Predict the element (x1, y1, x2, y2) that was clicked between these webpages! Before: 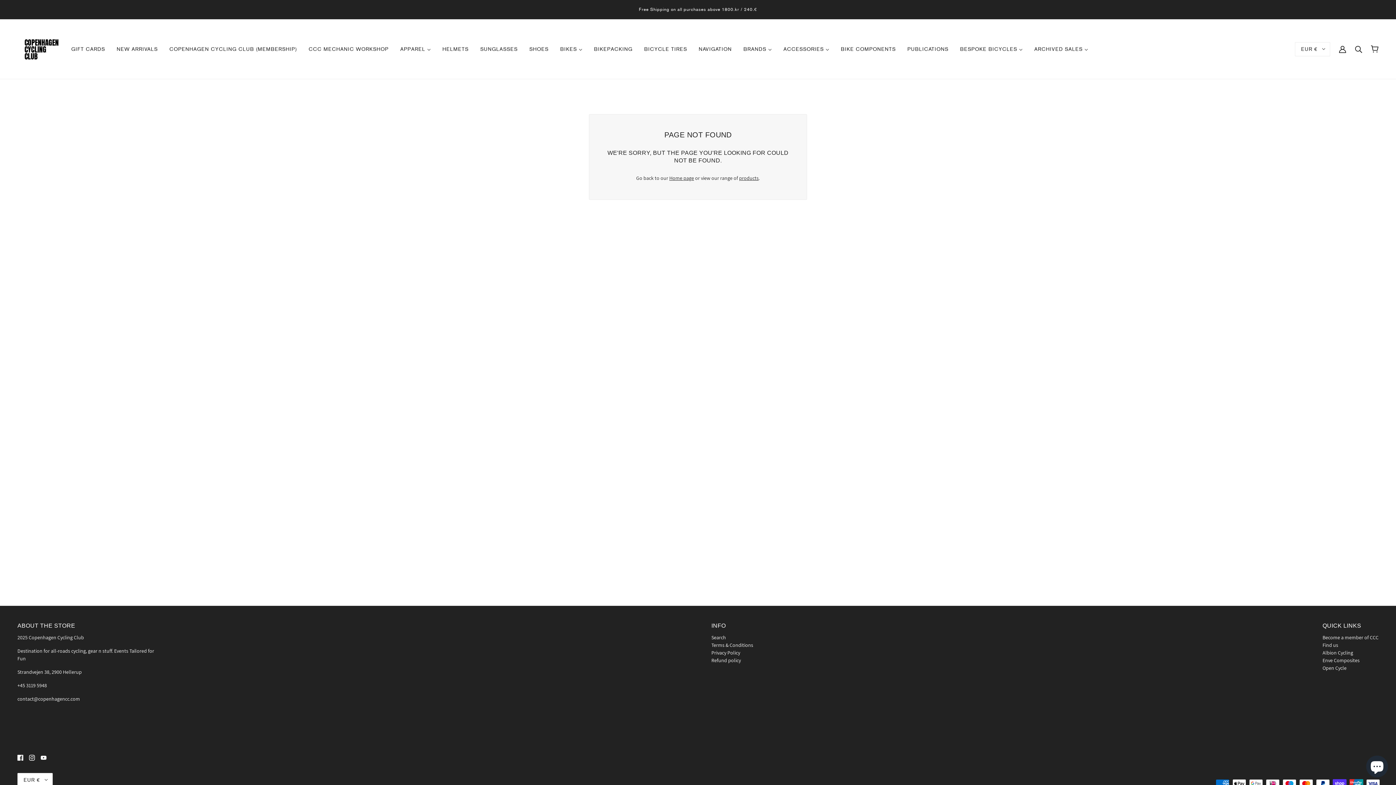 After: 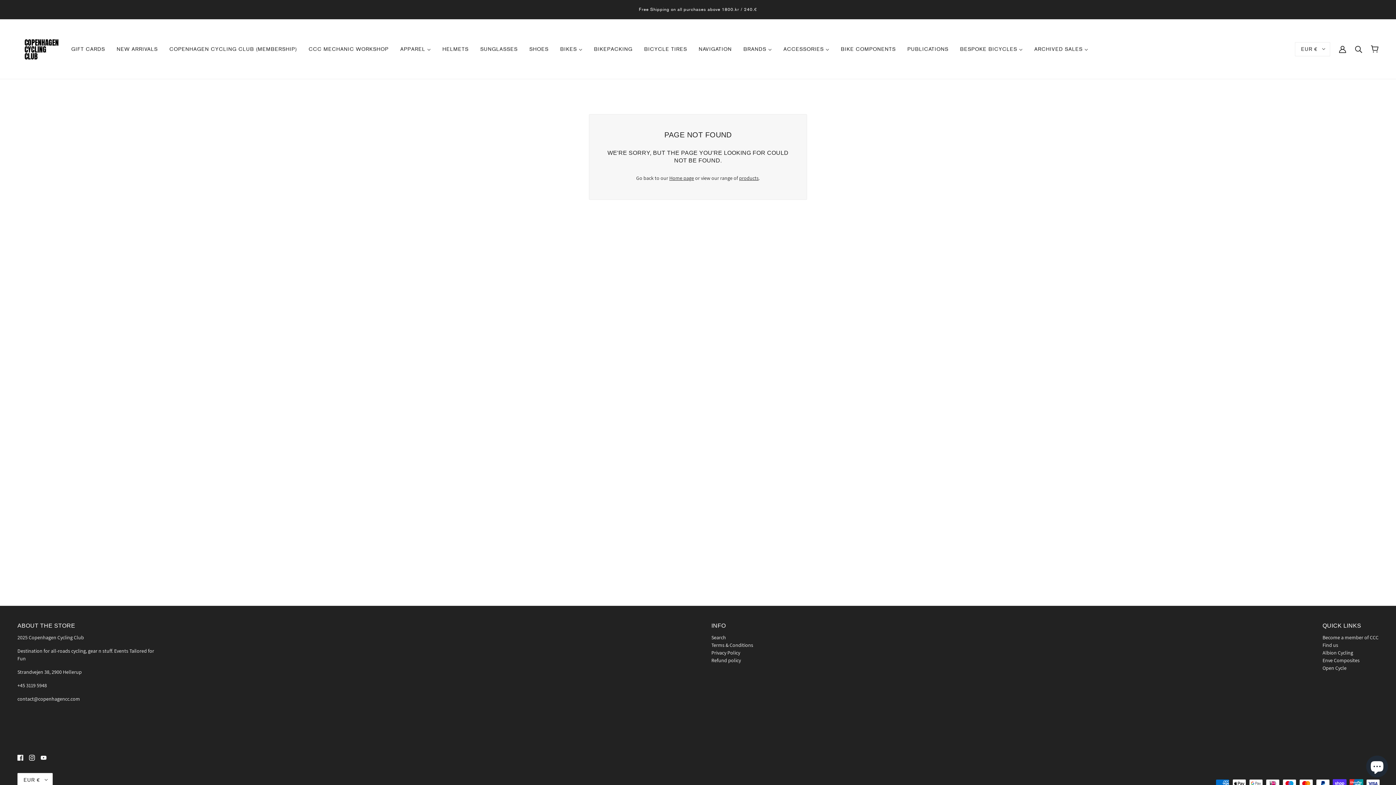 Action: bbox: (37, 751, 49, 764) label: youtube